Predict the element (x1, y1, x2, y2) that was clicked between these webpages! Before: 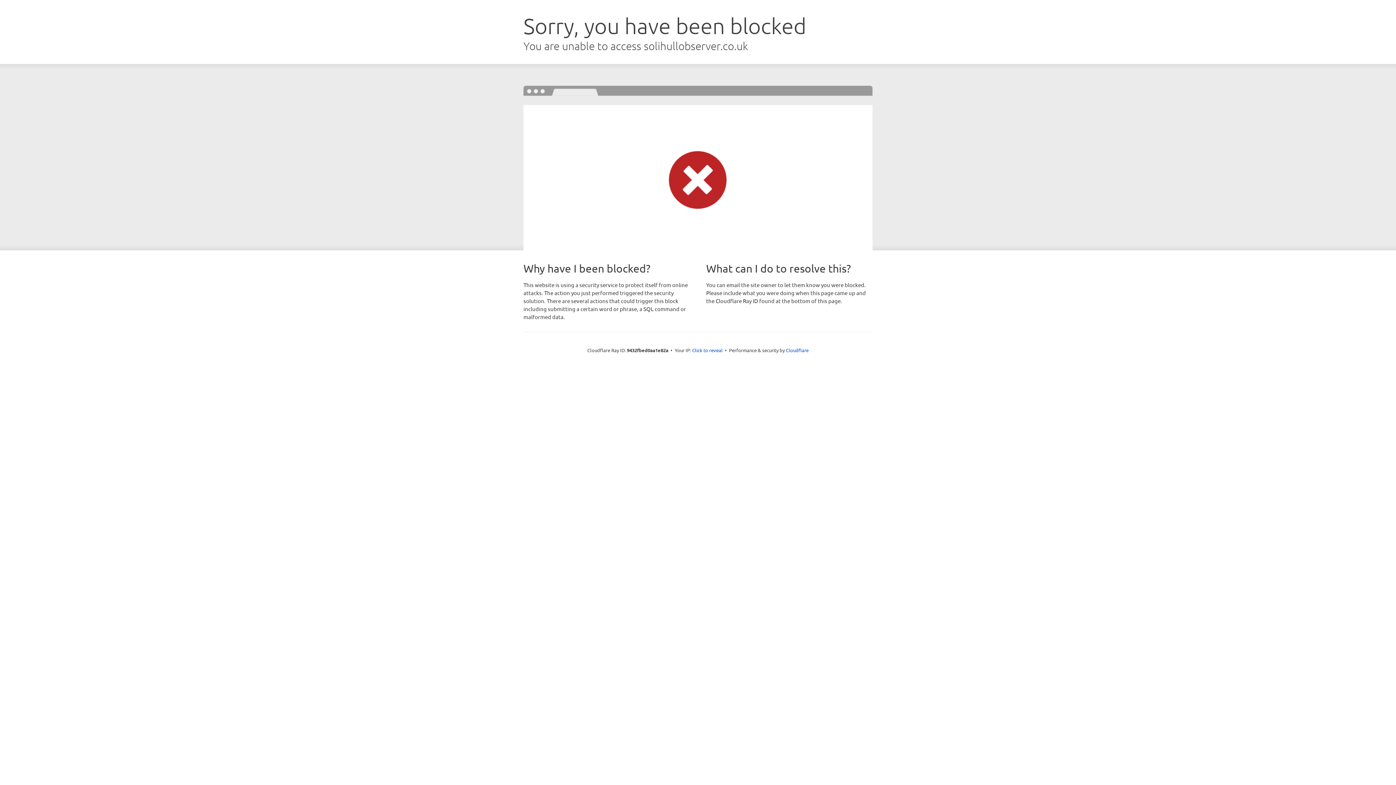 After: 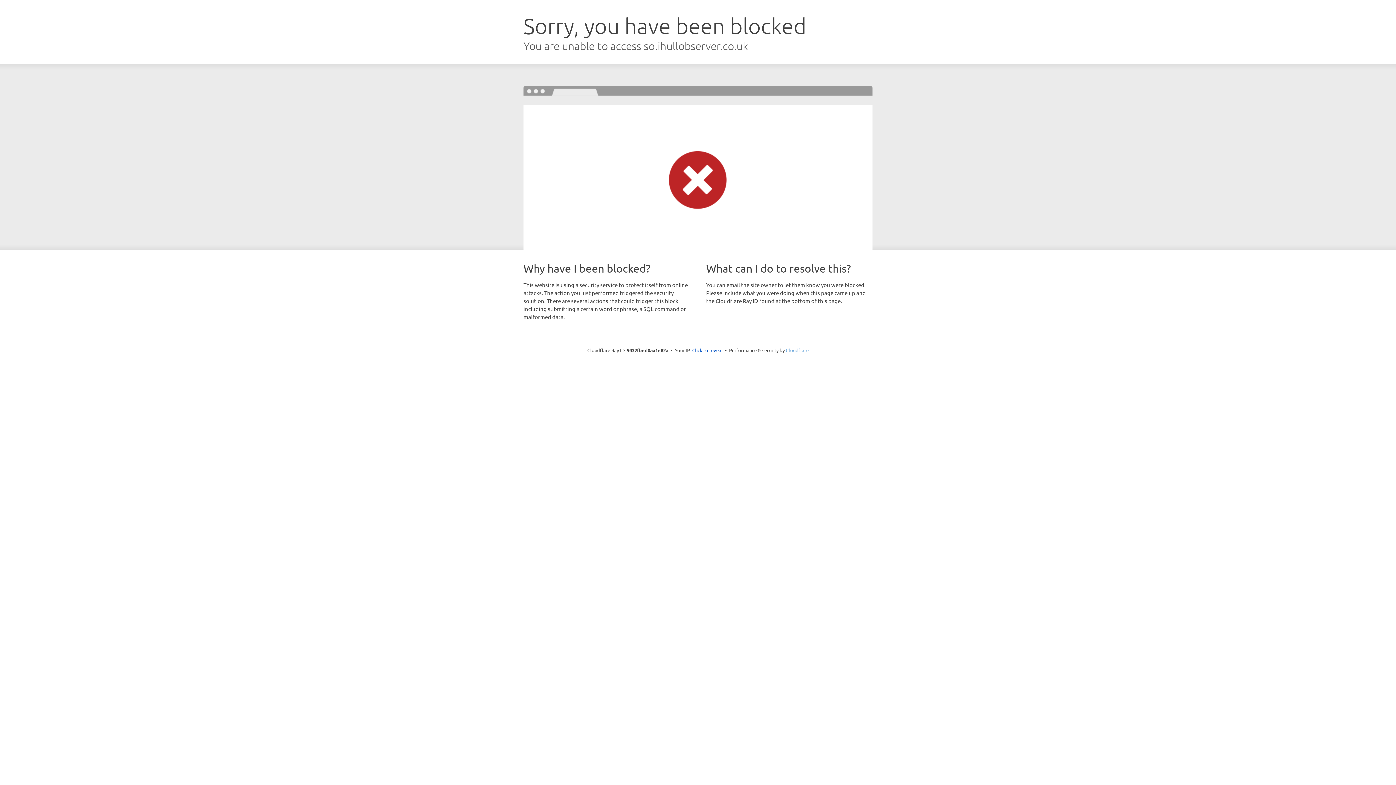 Action: label: Cloudflare bbox: (786, 347, 808, 353)